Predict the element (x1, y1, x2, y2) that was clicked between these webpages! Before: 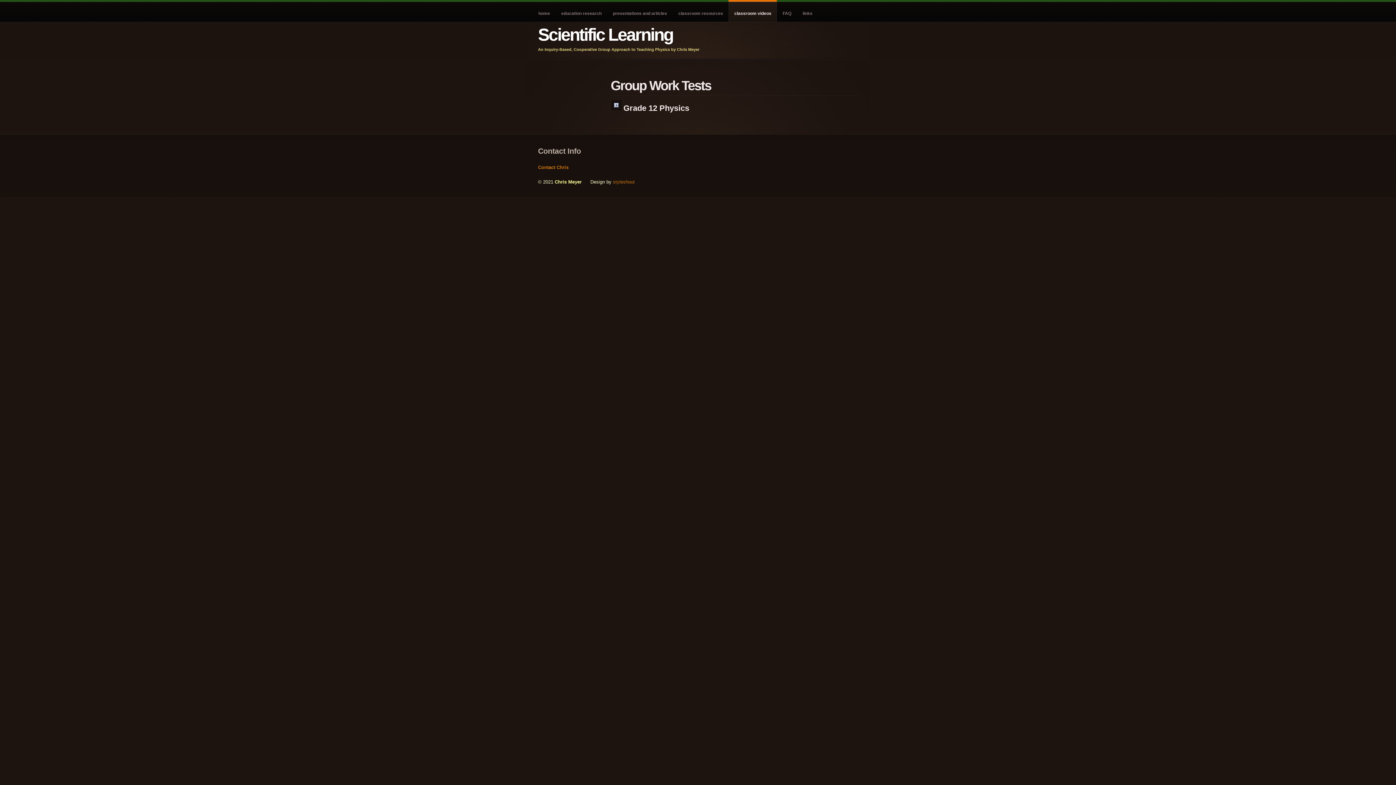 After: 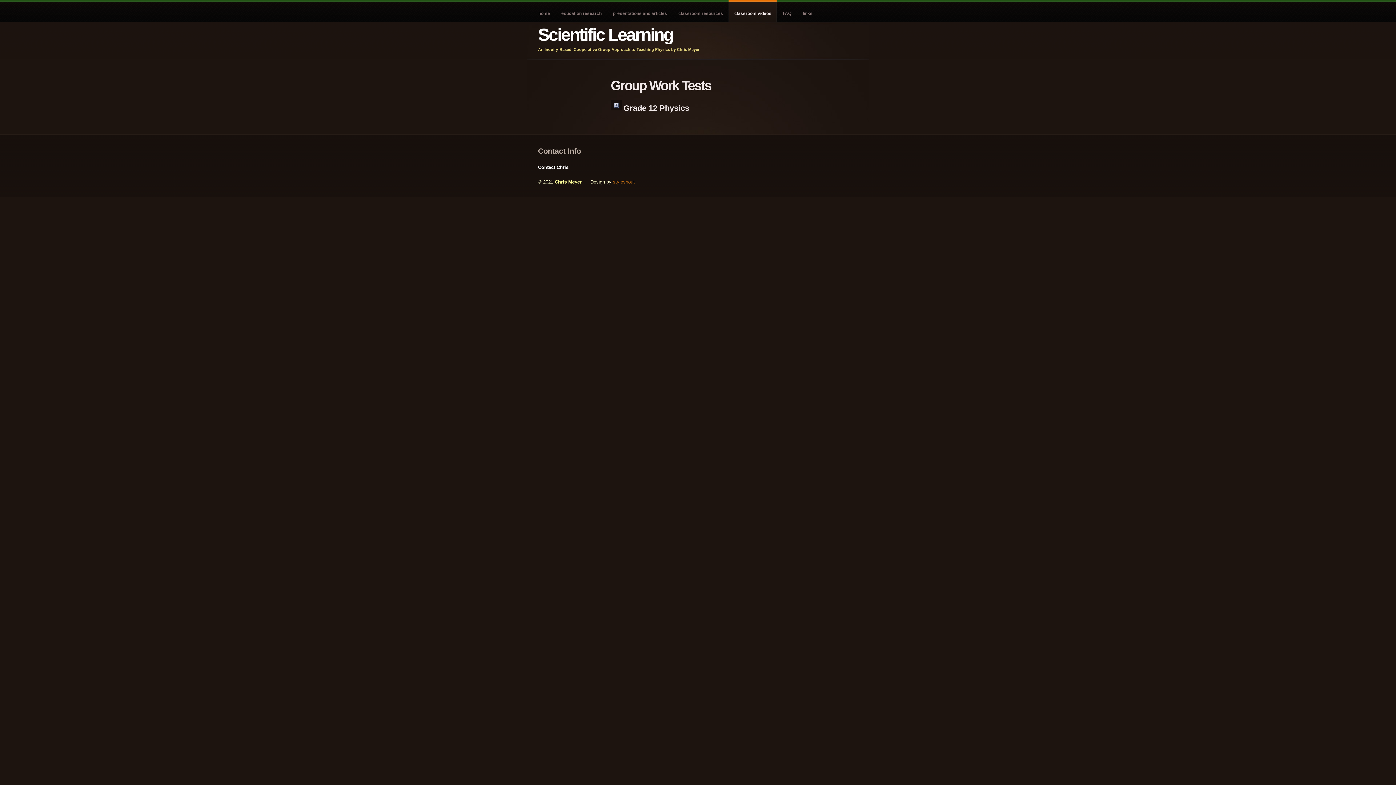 Action: label: Contact Chris bbox: (538, 164, 568, 170)